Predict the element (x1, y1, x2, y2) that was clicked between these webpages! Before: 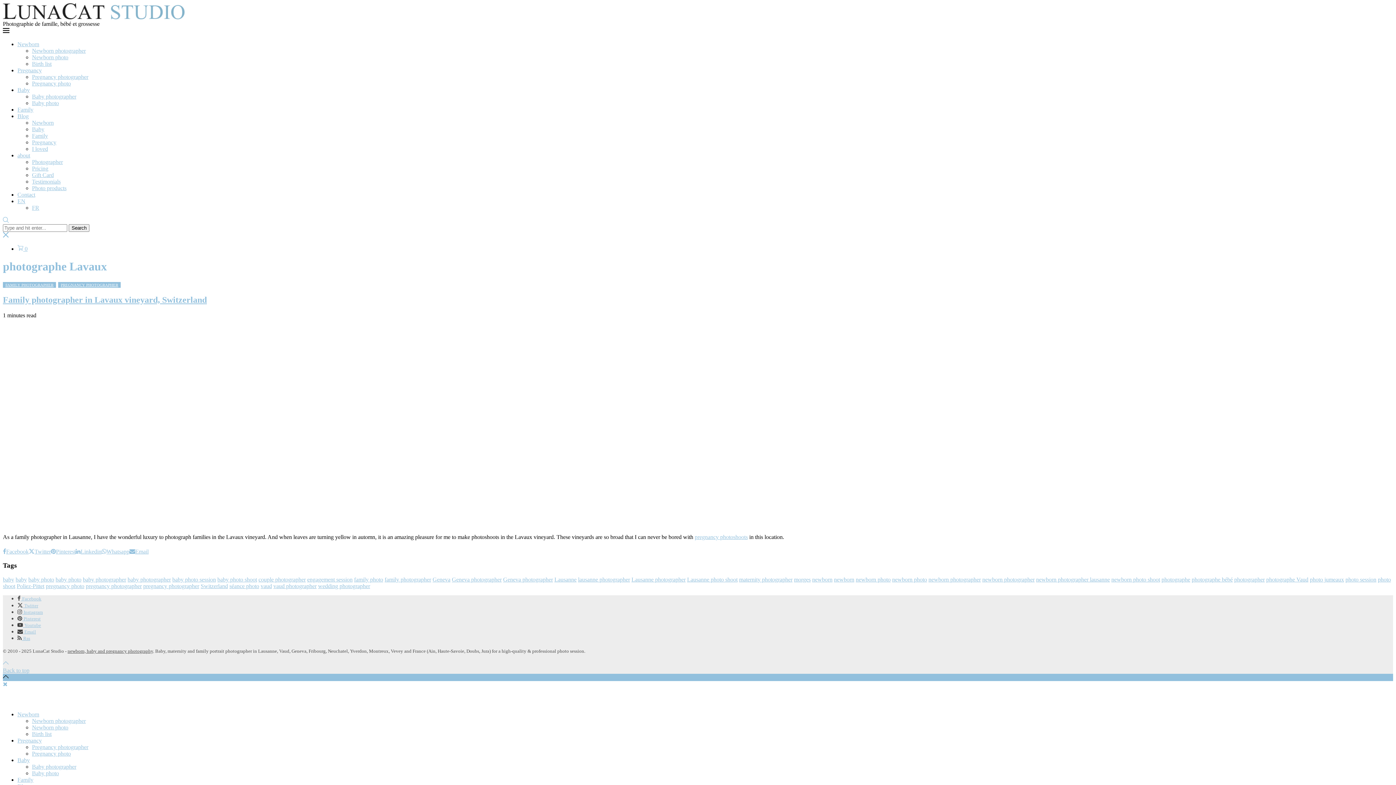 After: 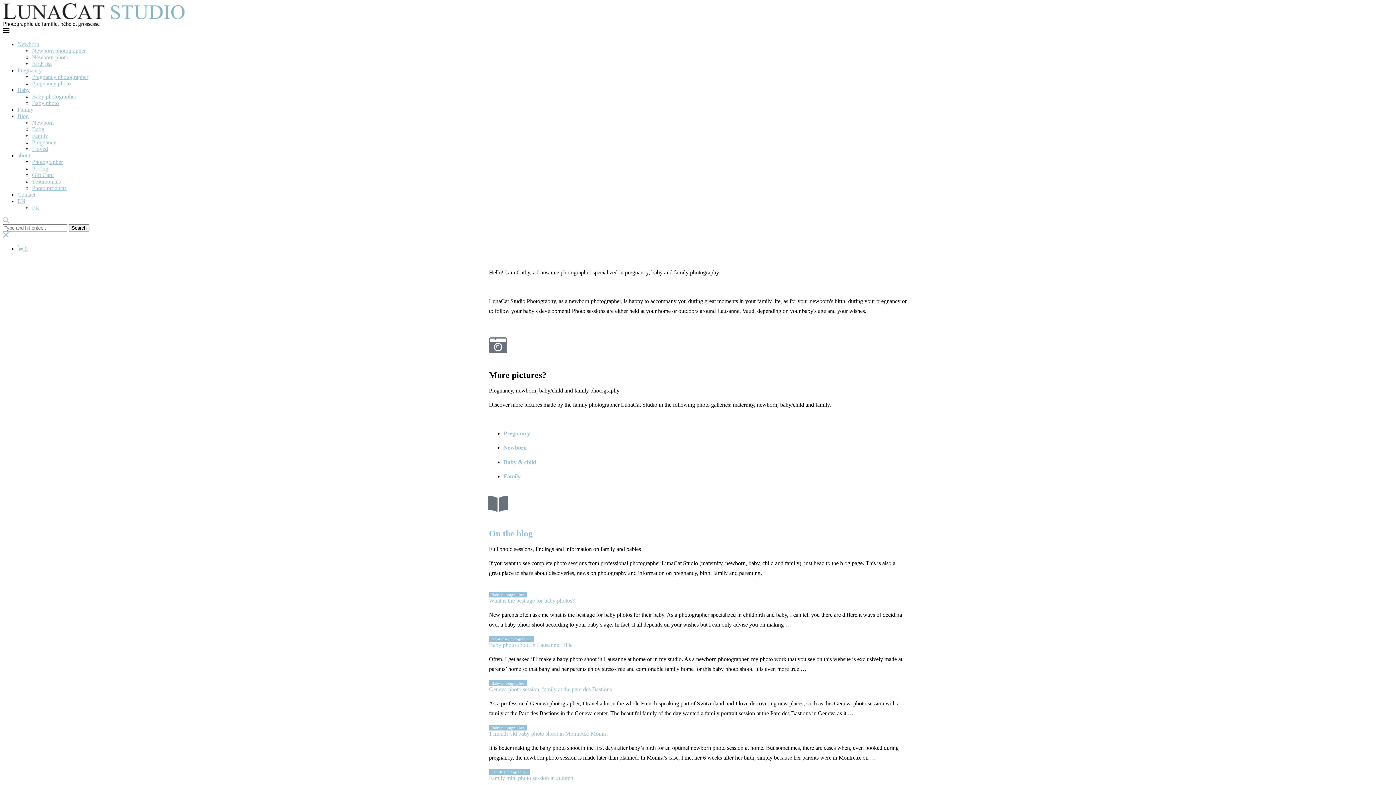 Action: bbox: (2, 14, 184, 20)